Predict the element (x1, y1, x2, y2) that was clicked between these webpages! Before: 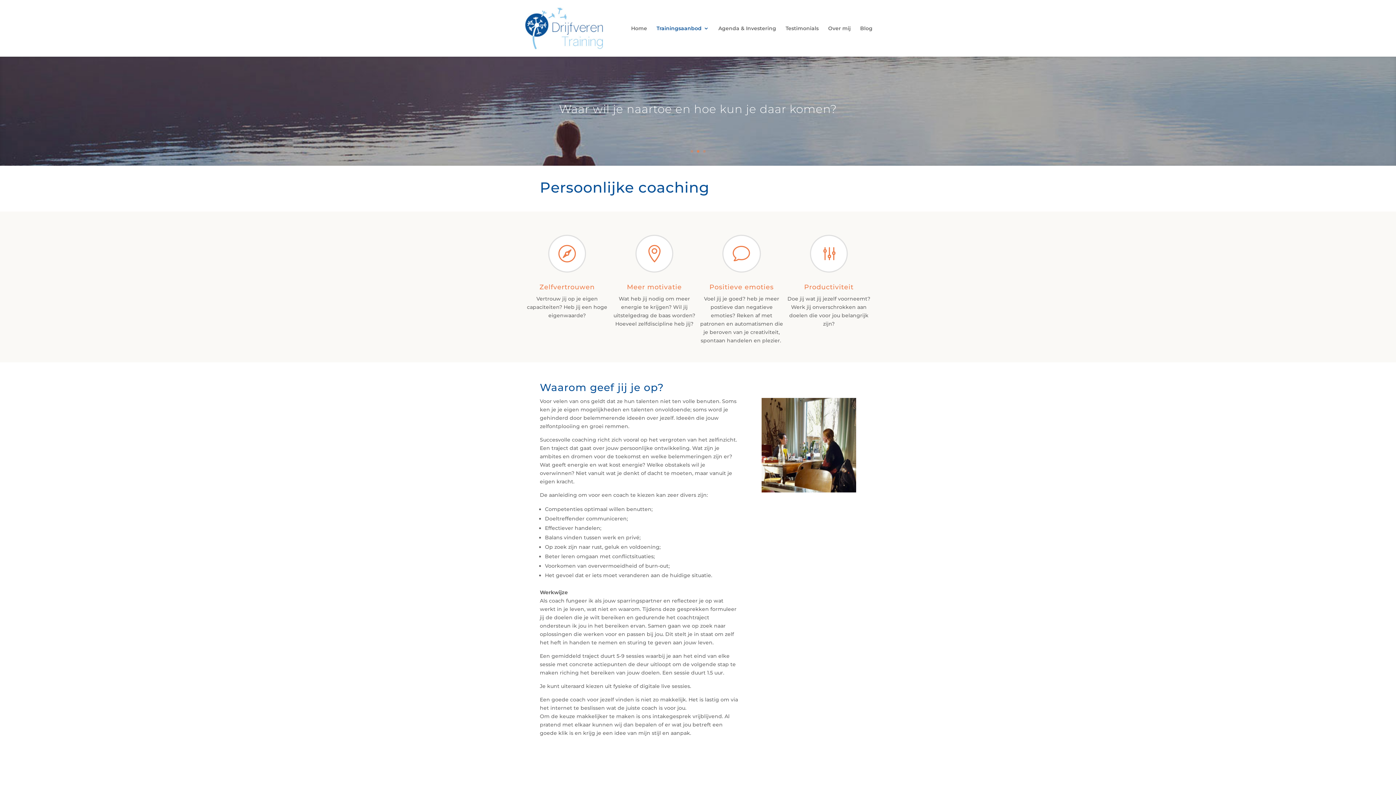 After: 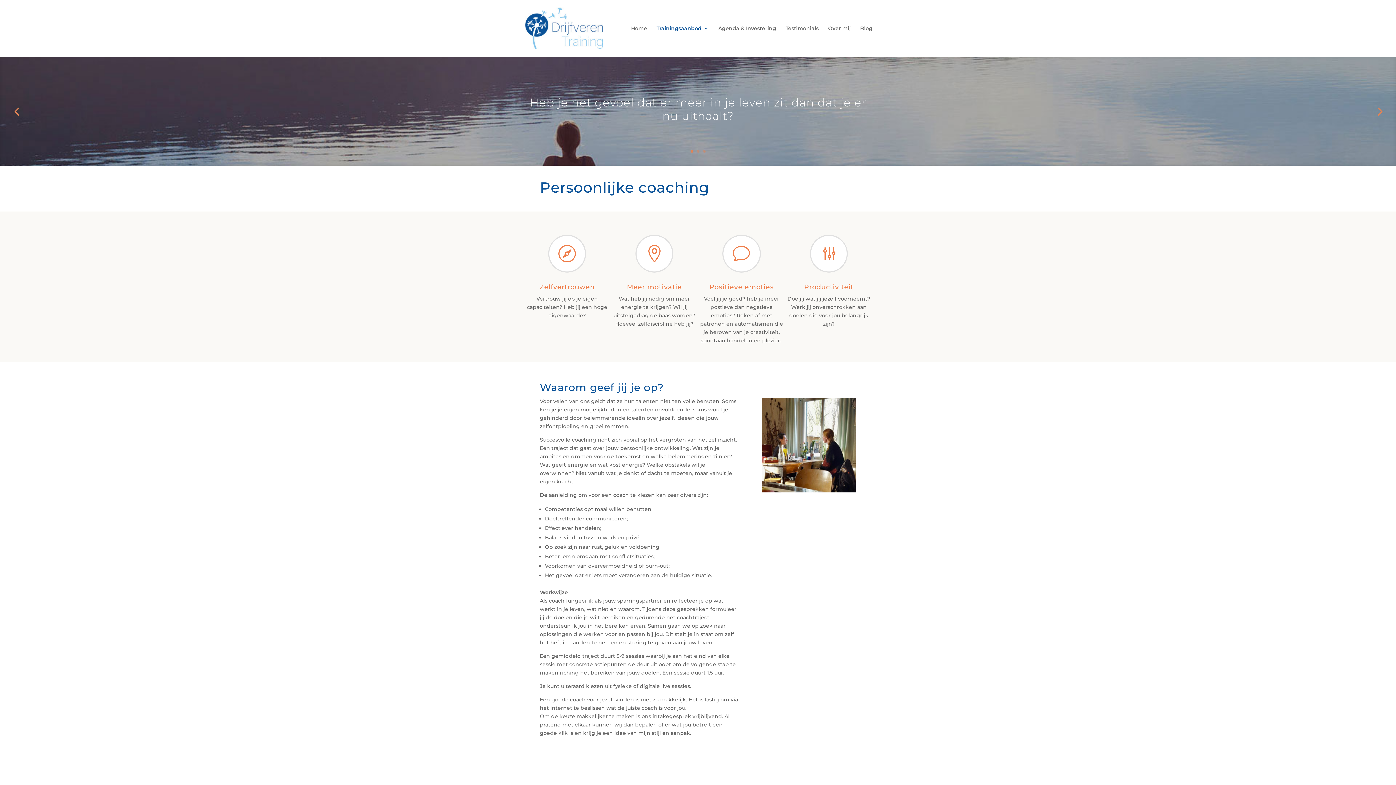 Action: bbox: (690, 150, 693, 152) label: 1